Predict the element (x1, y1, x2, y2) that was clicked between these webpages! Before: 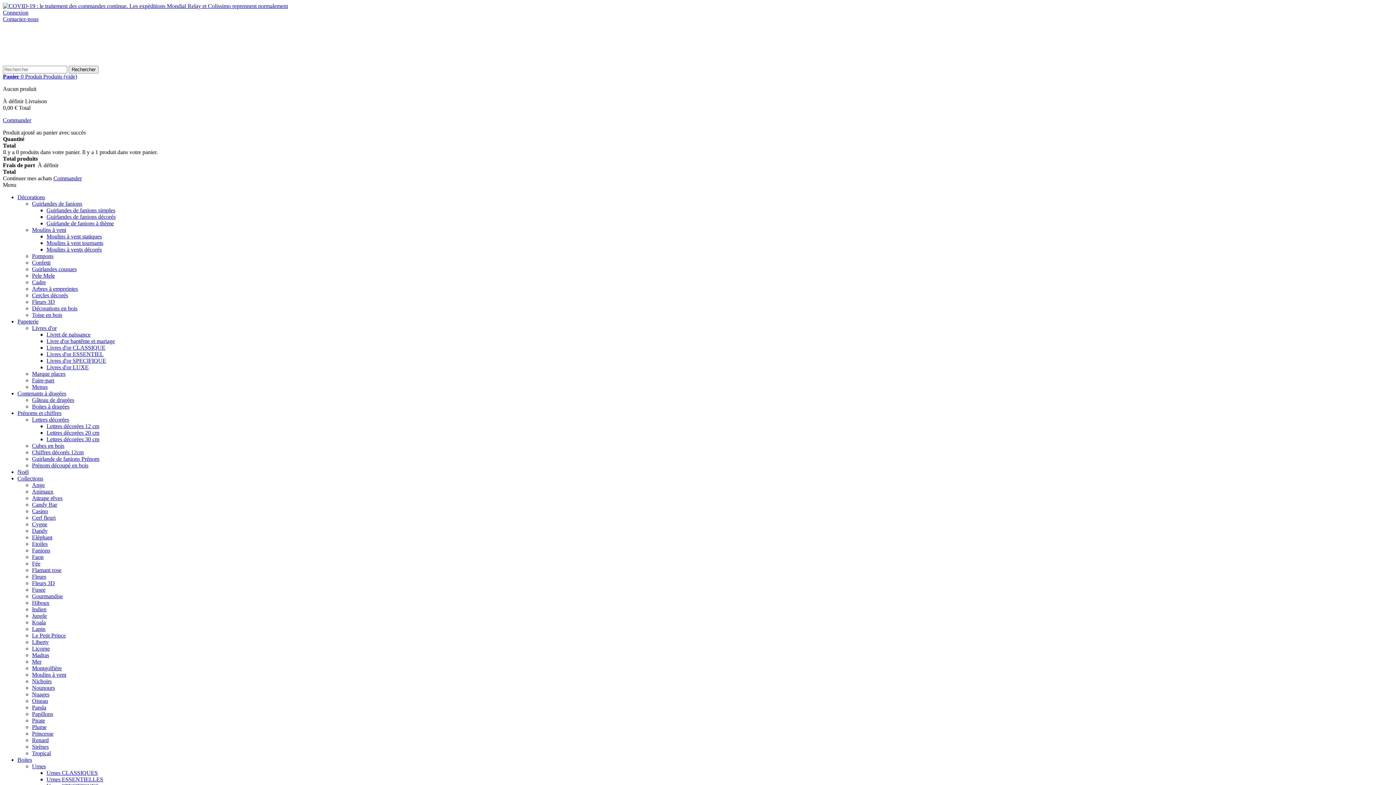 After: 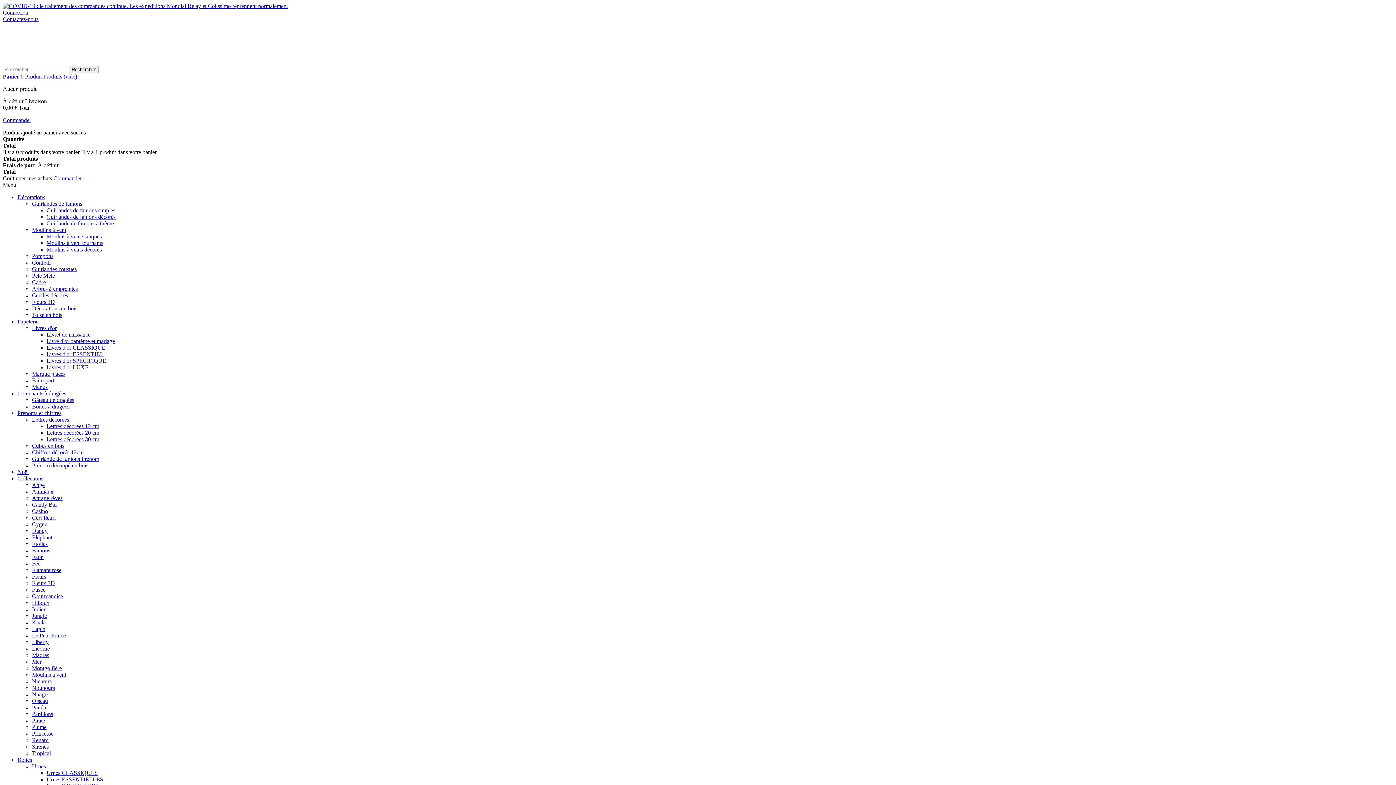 Action: label: Nuages bbox: (32, 691, 49, 697)